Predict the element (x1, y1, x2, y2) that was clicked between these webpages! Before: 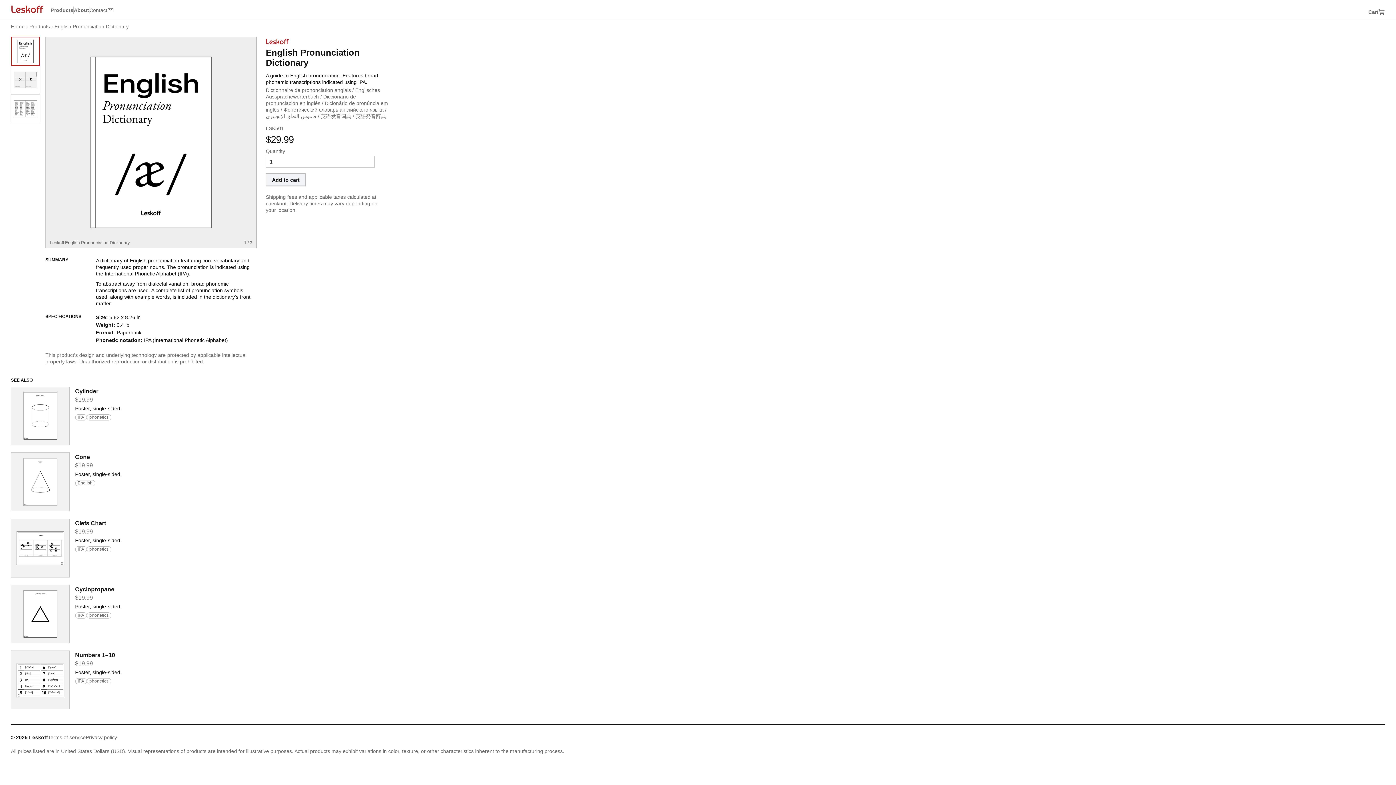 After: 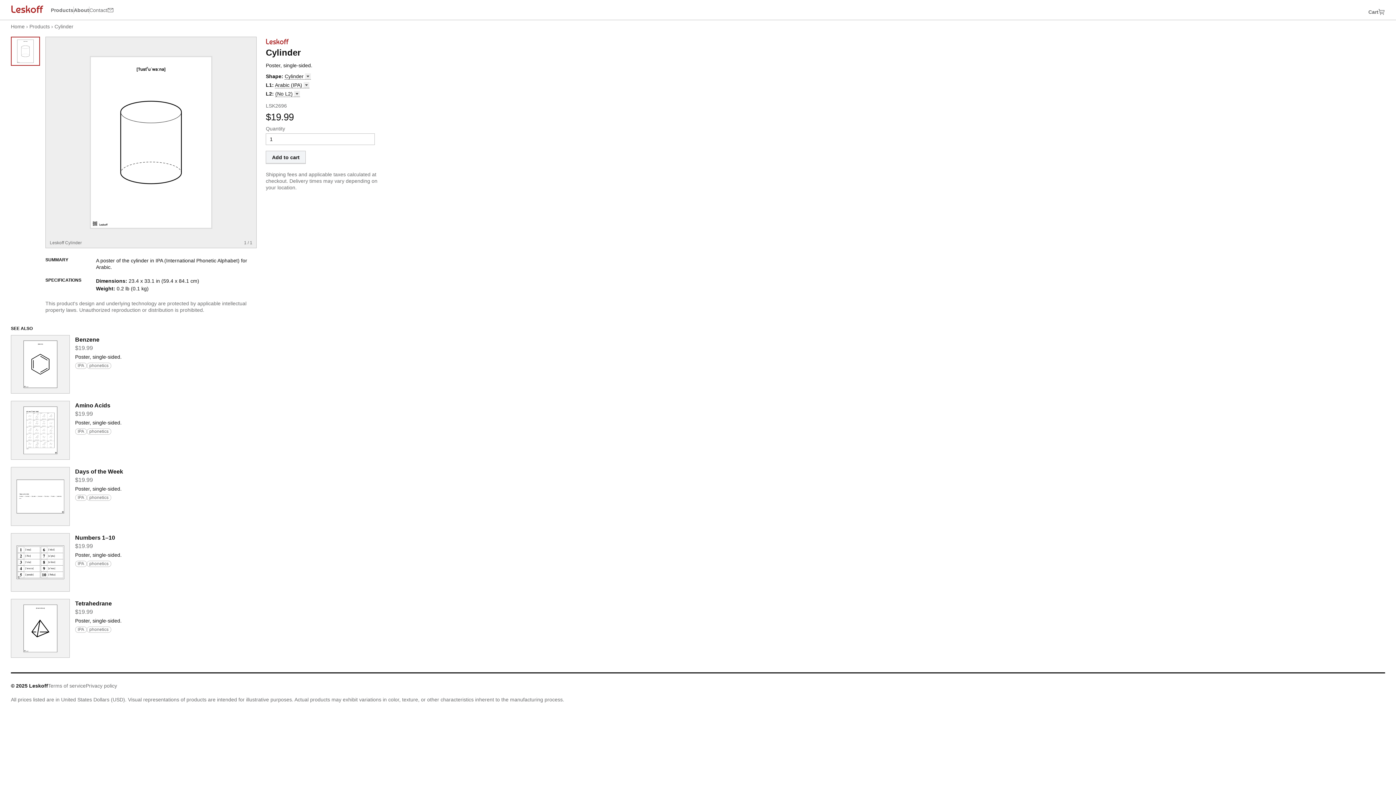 Action: label: Cylinder bbox: (75, 388, 98, 394)